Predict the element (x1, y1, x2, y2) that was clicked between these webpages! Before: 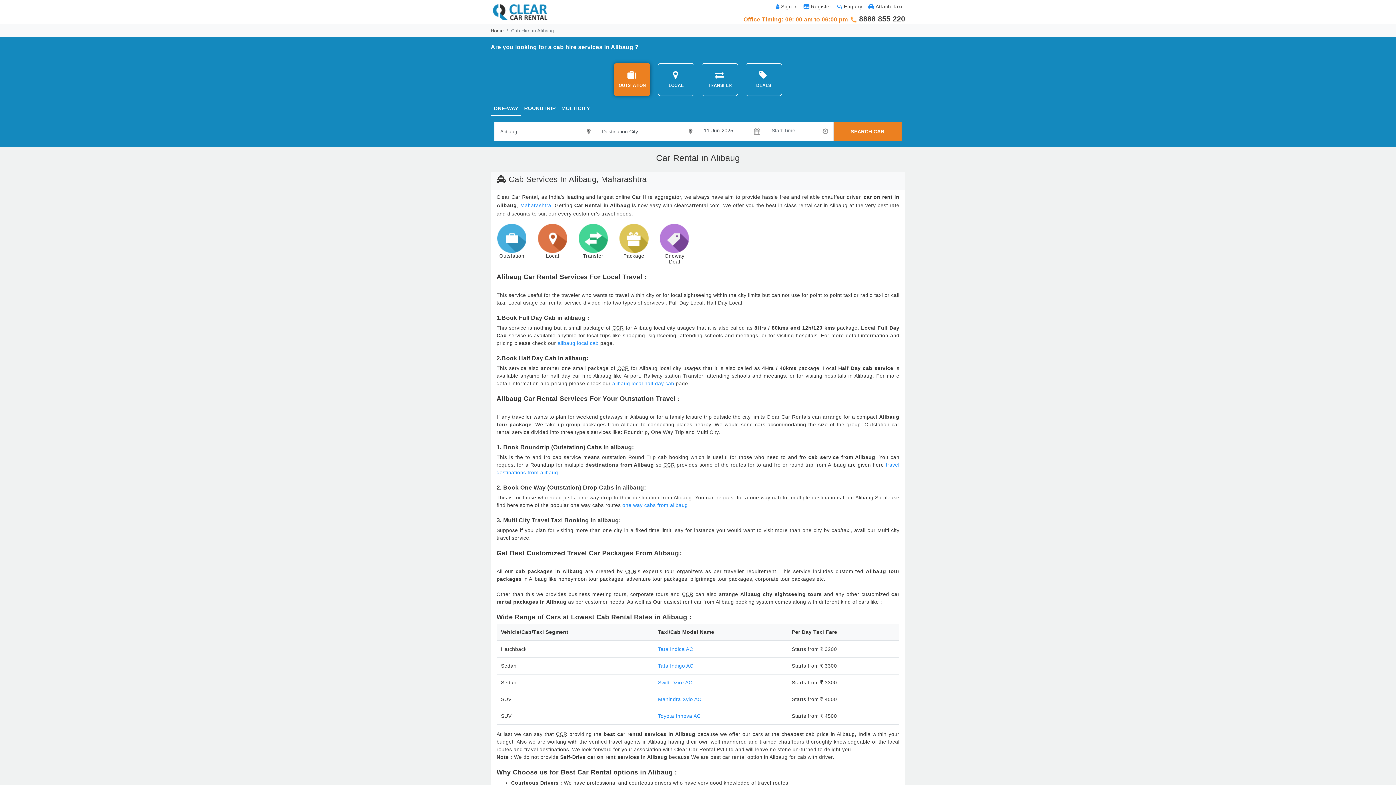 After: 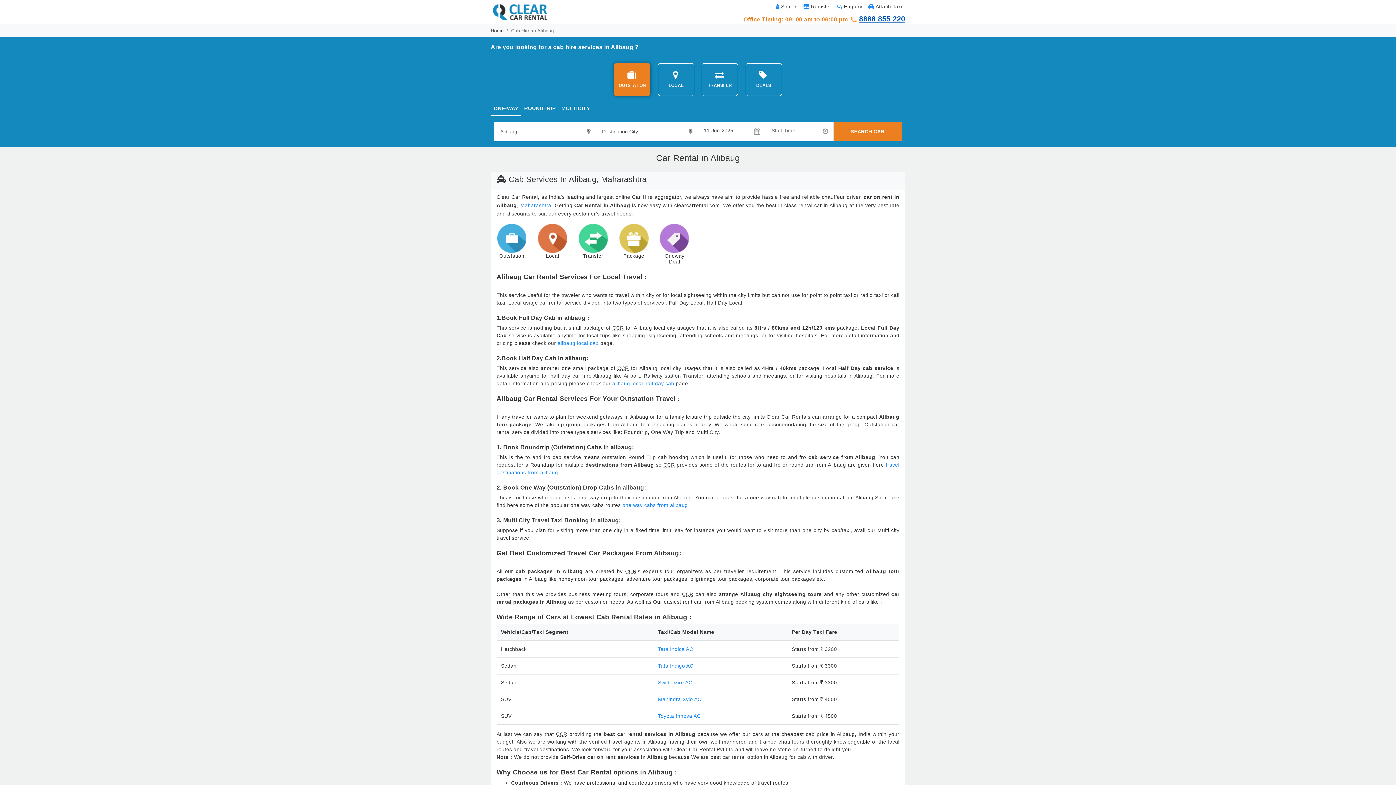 Action: label: 8888 855 220 bbox: (859, 14, 905, 22)